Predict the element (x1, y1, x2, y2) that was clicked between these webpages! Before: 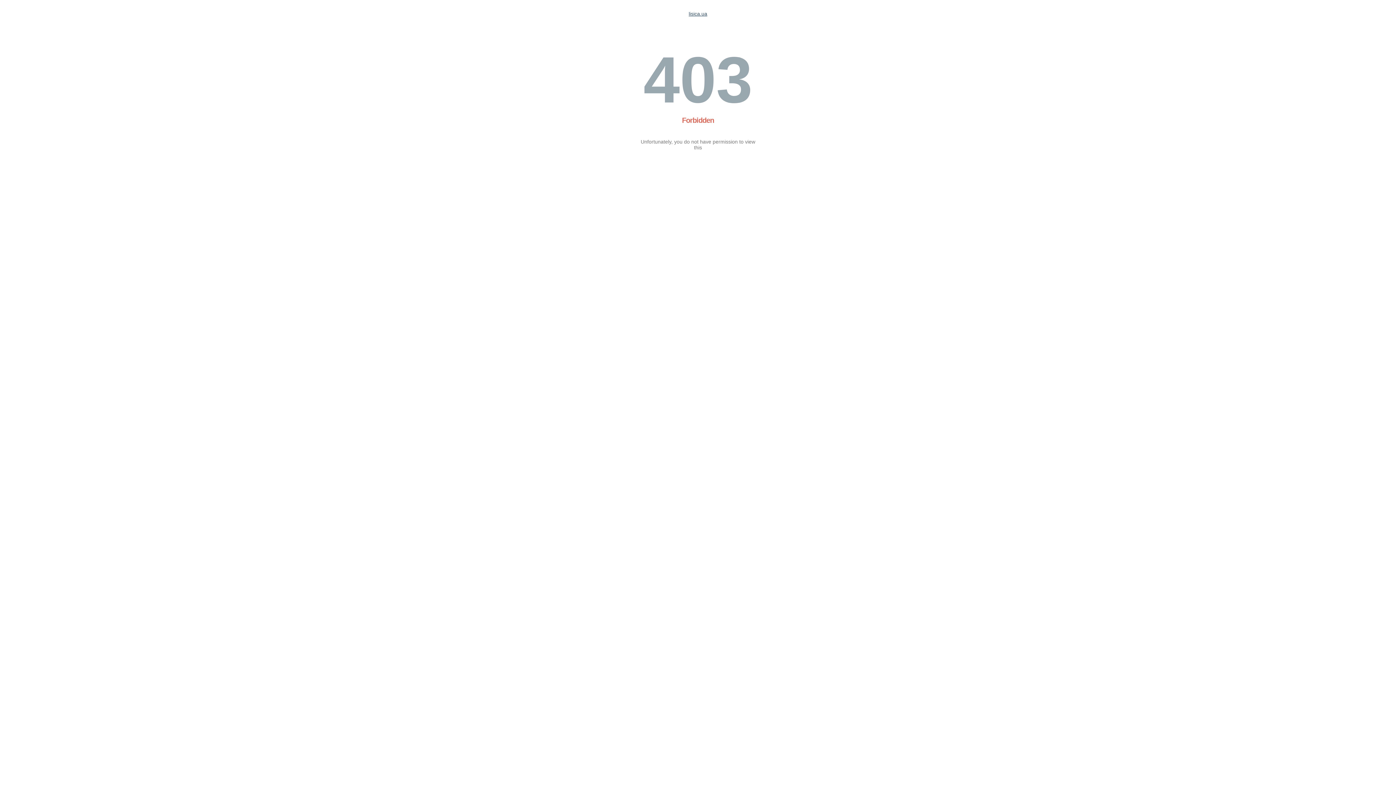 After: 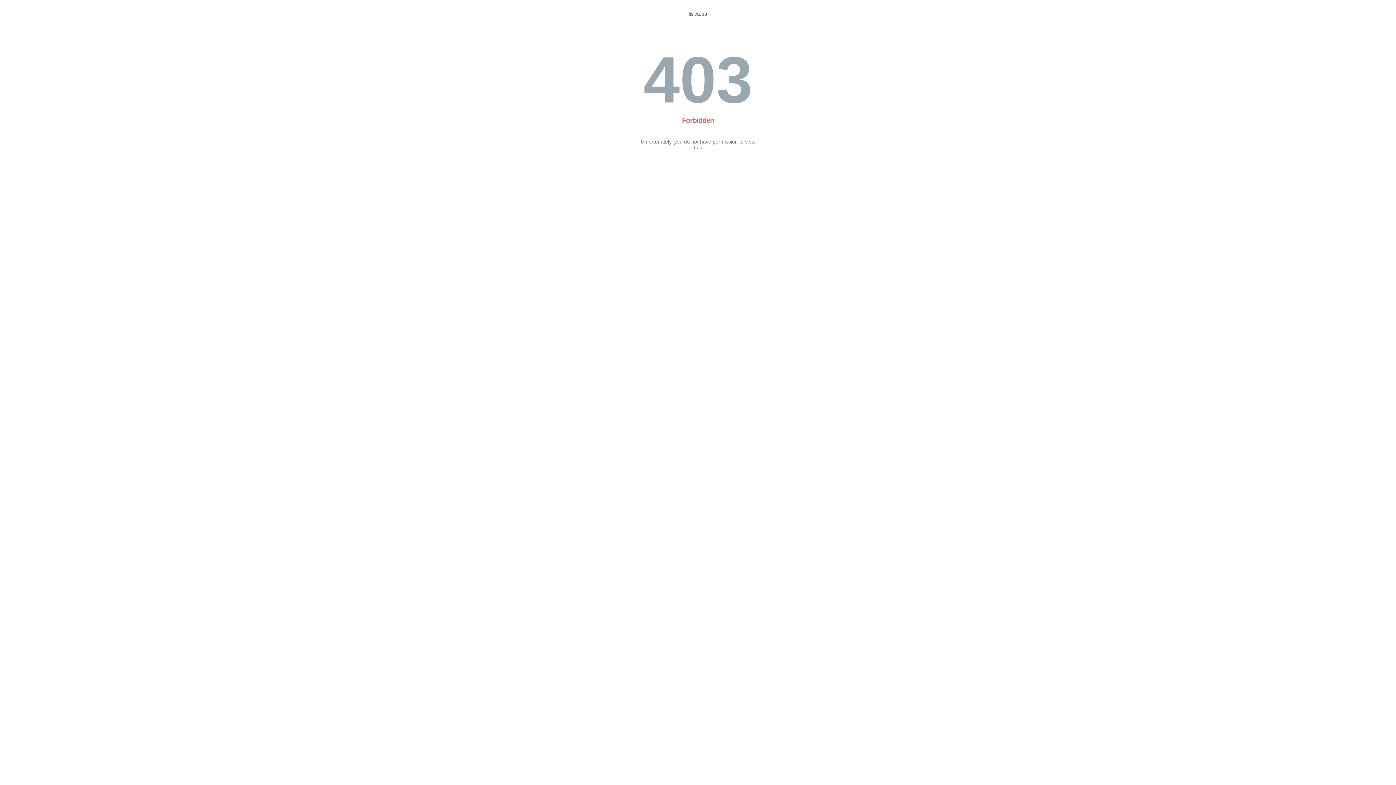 Action: label: lisica.ua bbox: (688, 10, 707, 16)